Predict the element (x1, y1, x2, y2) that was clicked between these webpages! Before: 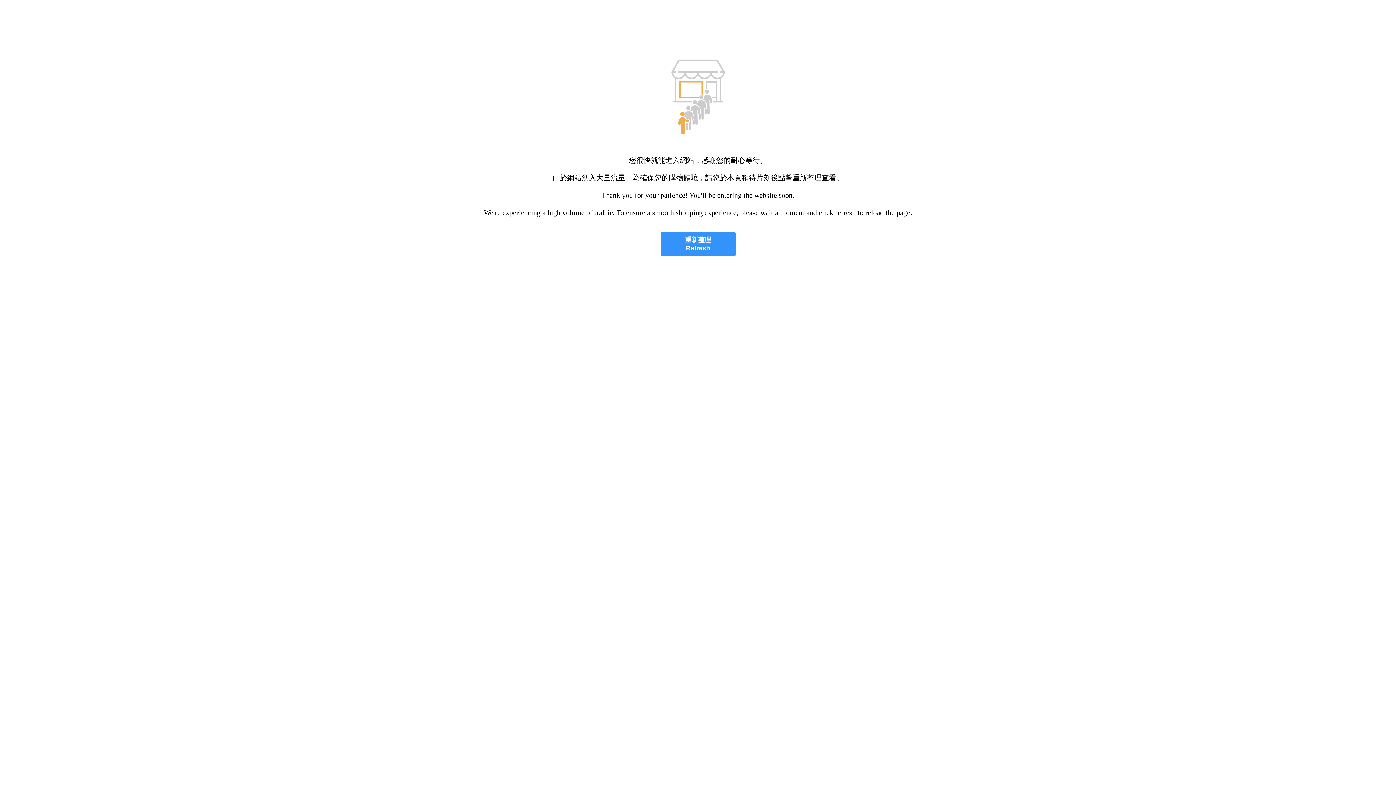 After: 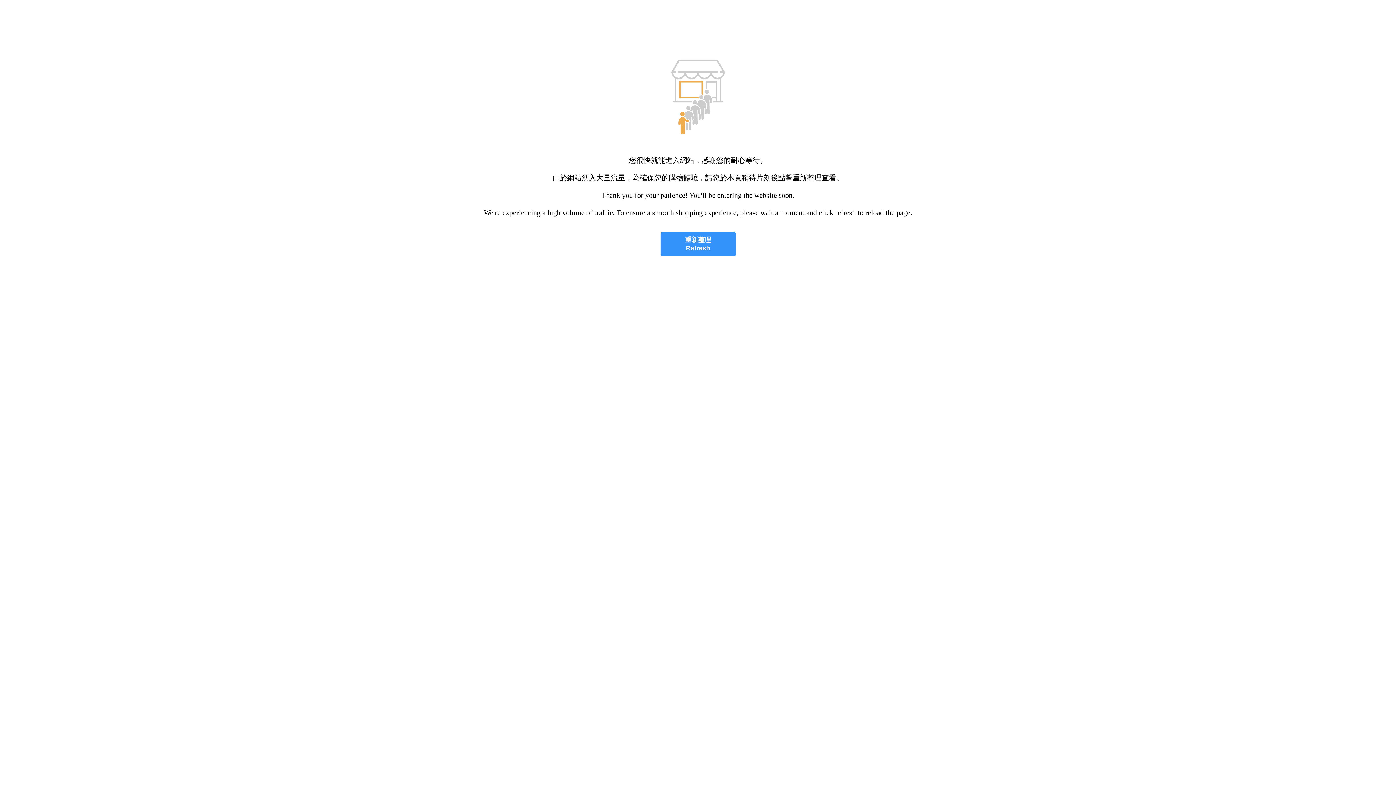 Action: label: 重新整理
Refresh bbox: (660, 232, 735, 256)